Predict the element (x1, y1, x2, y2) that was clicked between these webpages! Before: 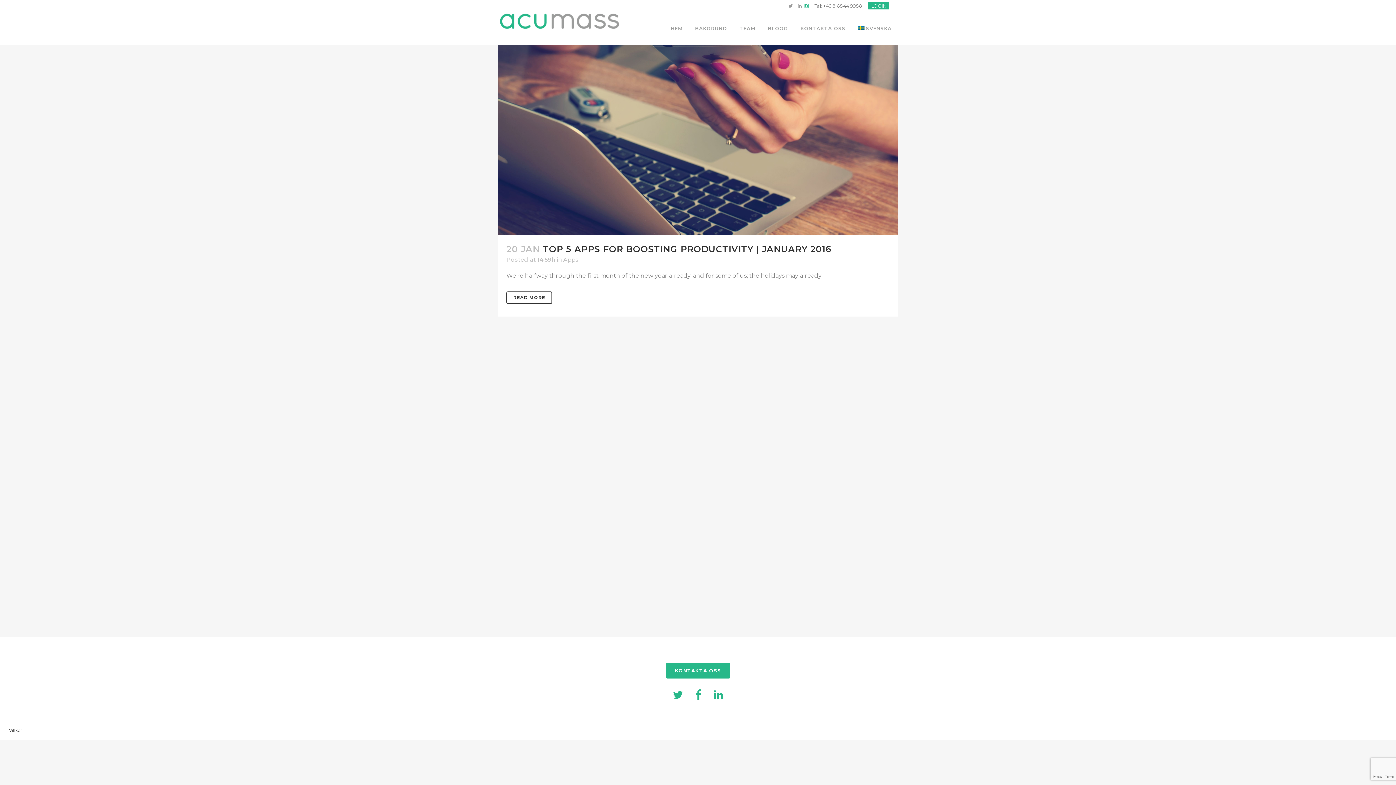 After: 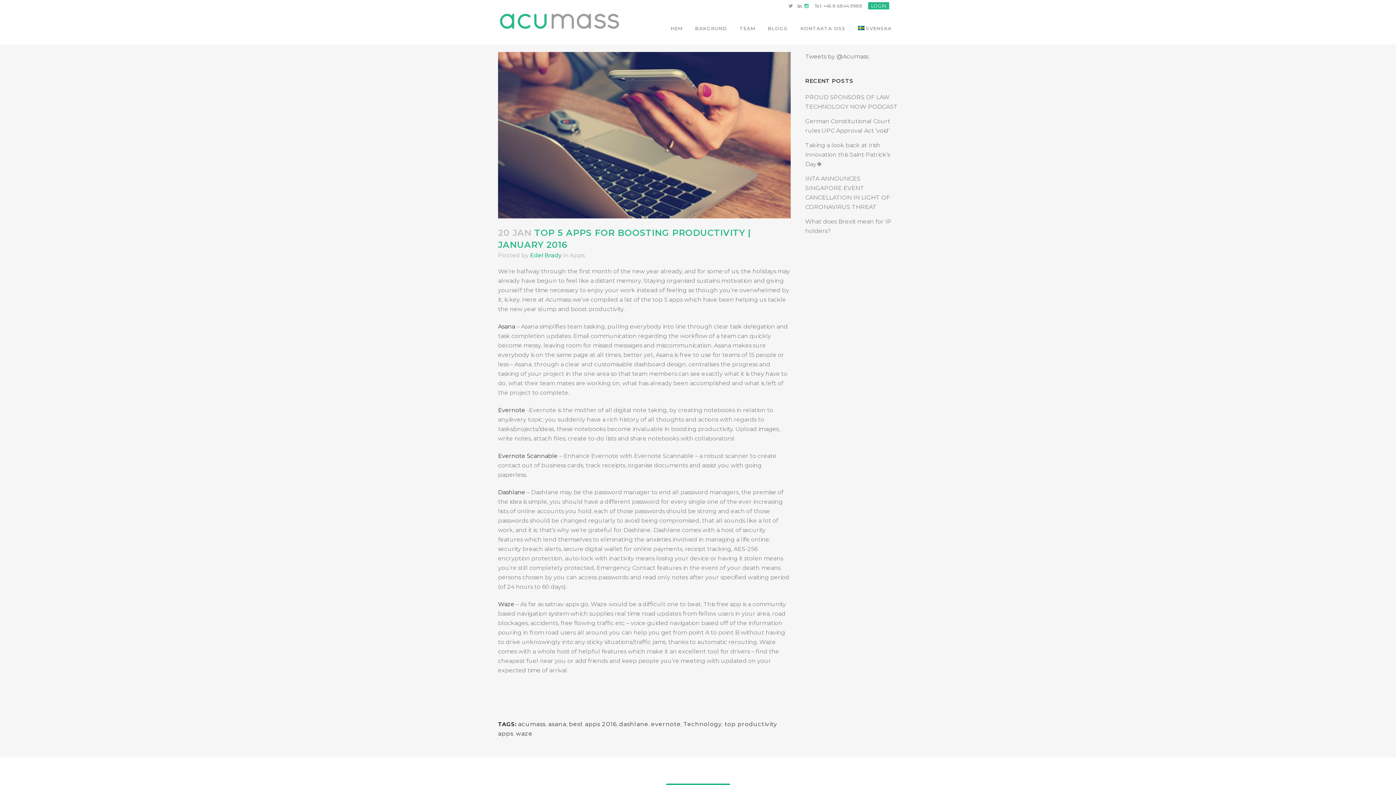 Action: bbox: (498, 7, 898, 234)